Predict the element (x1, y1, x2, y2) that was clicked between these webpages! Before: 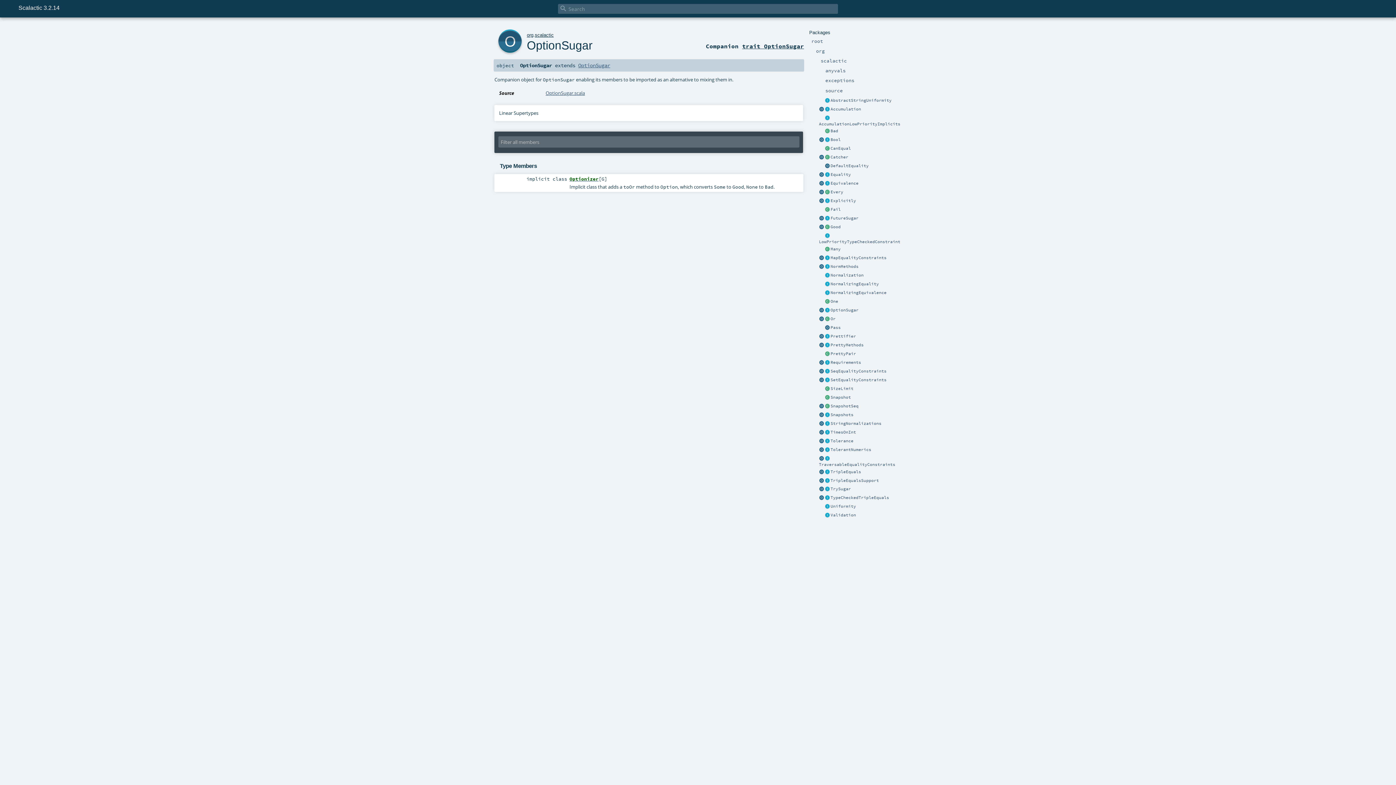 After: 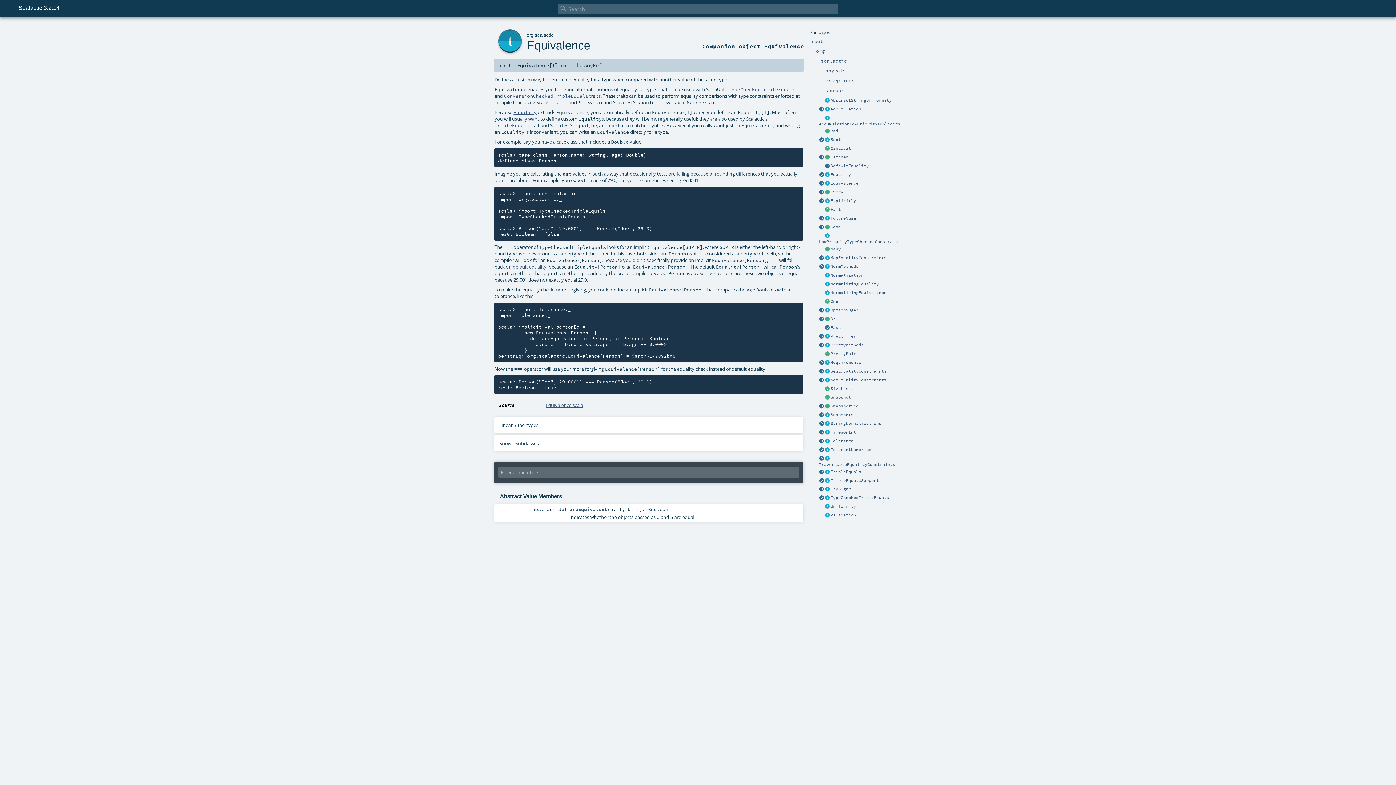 Action: label: Equivalence bbox: (830, 180, 858, 185)